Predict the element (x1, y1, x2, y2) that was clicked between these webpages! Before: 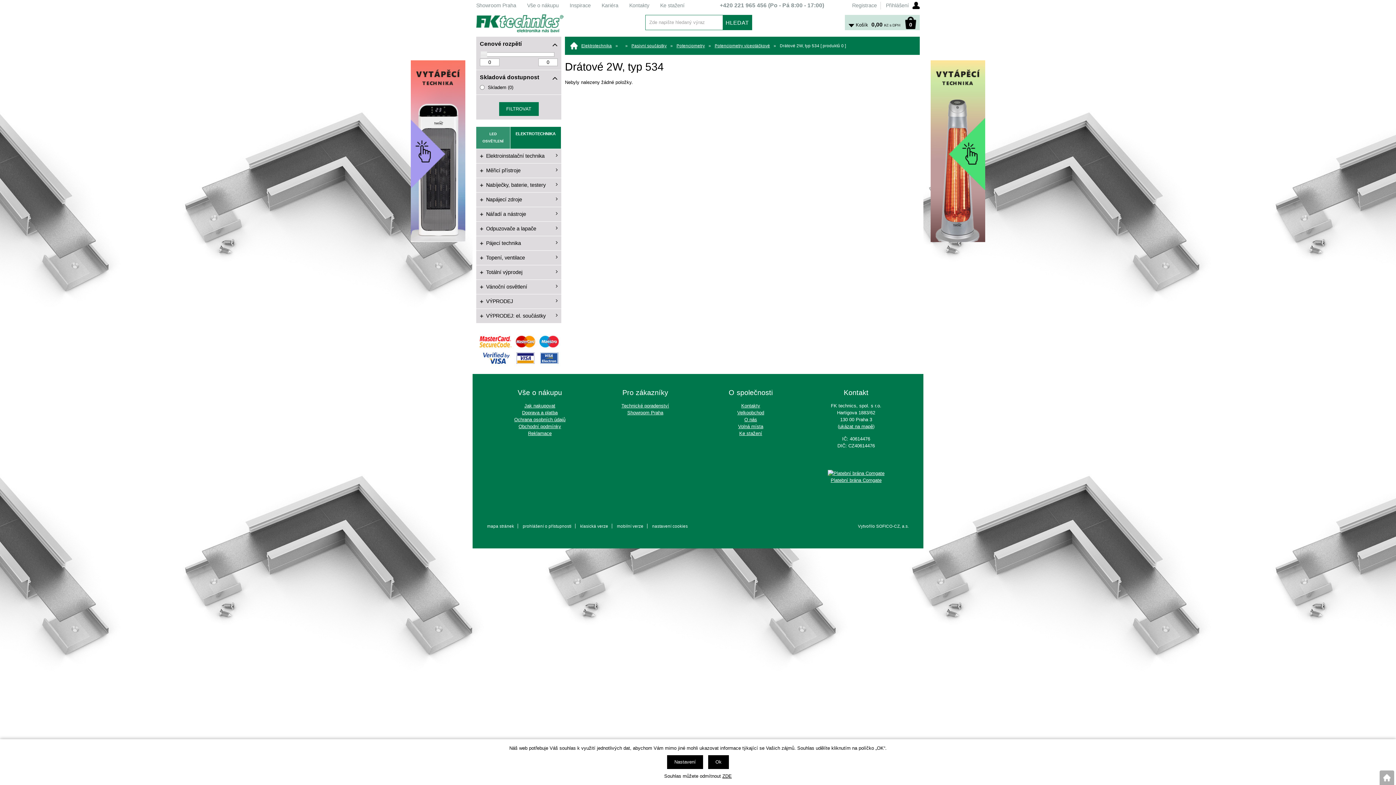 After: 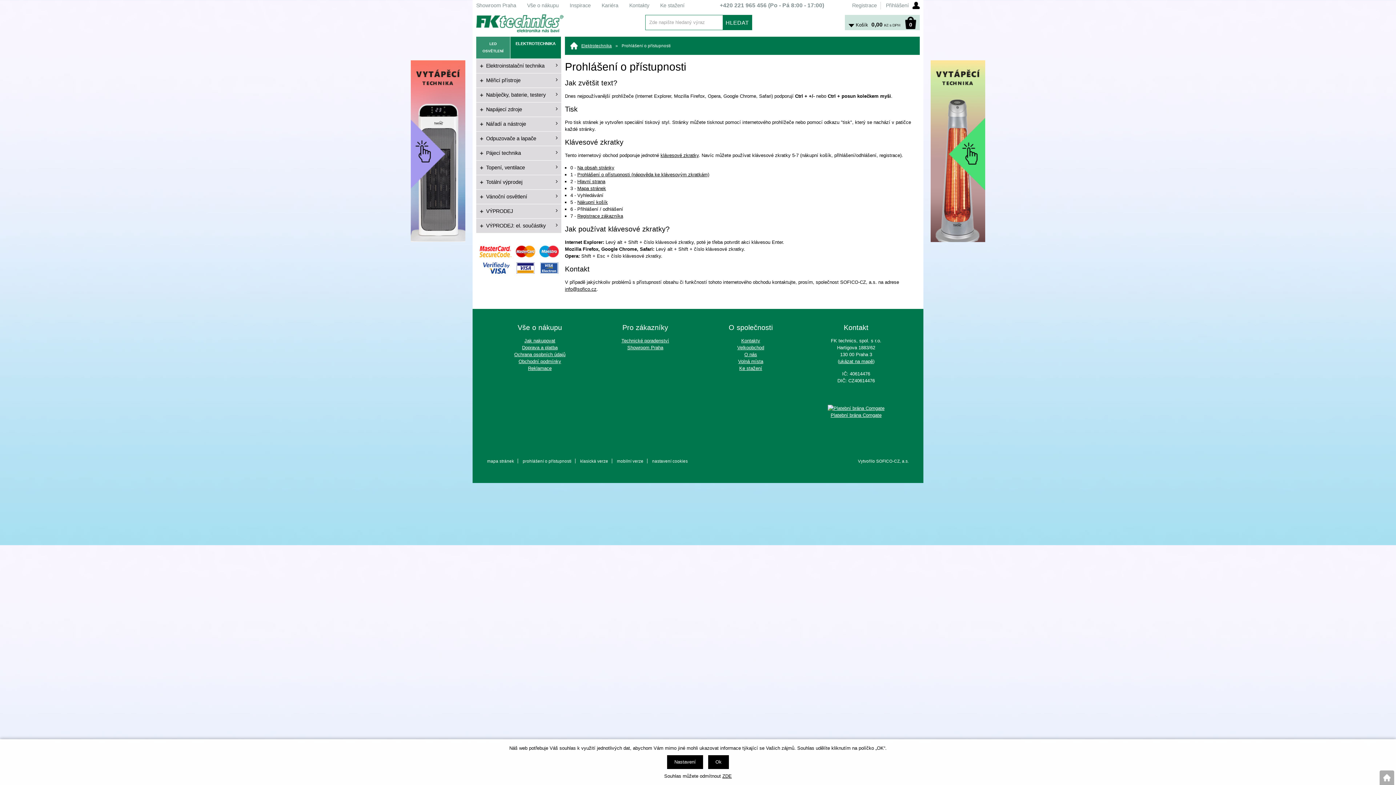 Action: bbox: (522, 523, 575, 528) label: prohlášení o přístupnosti